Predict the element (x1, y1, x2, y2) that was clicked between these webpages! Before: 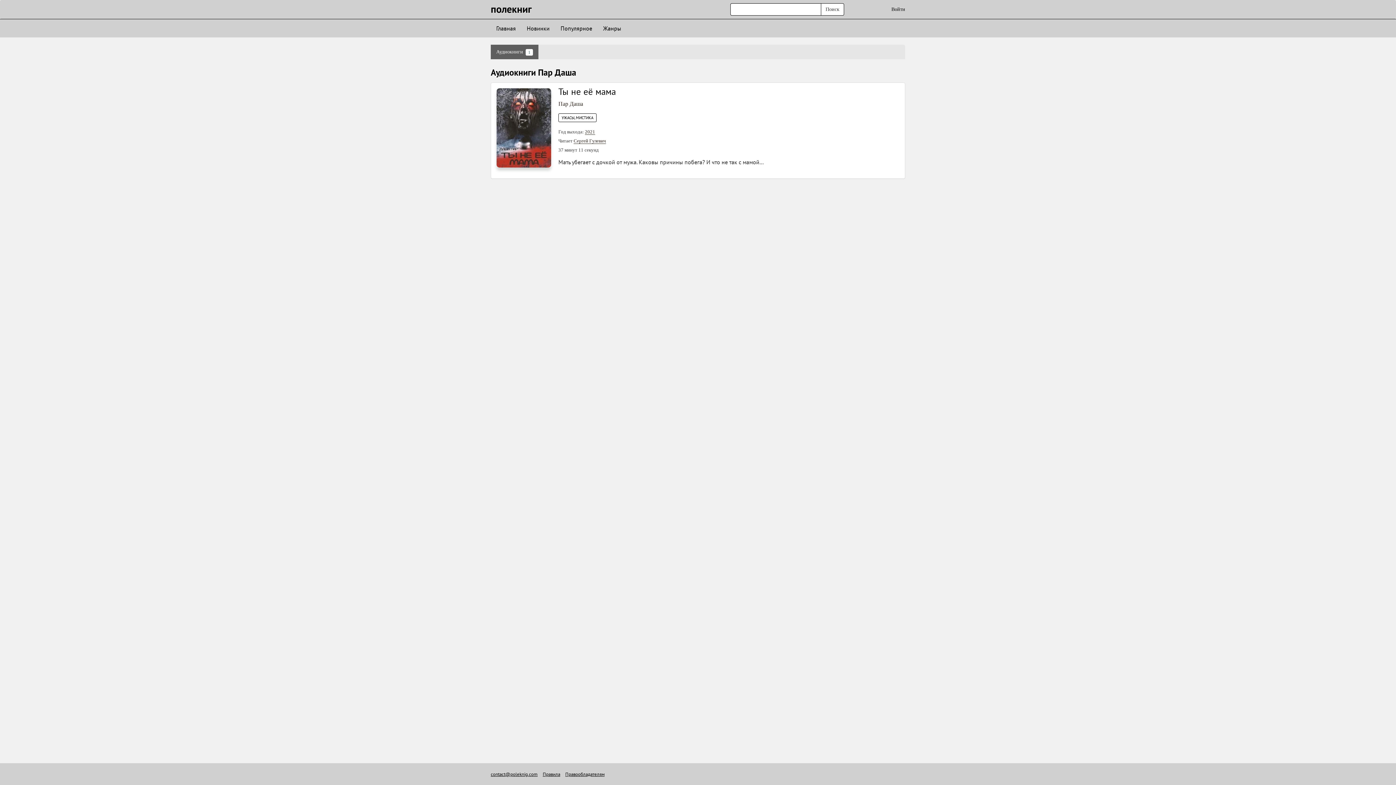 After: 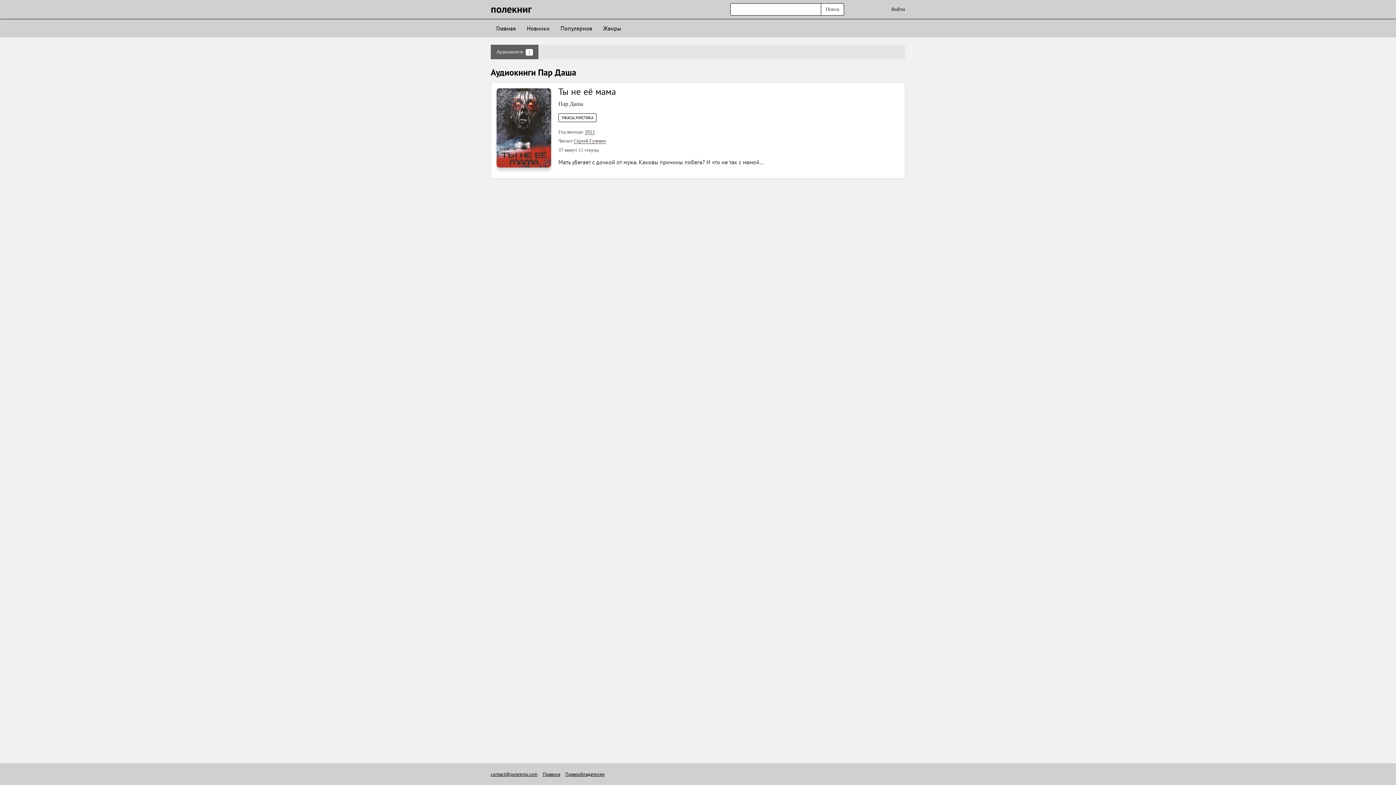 Action: label: Пар Даша bbox: (558, 100, 583, 106)